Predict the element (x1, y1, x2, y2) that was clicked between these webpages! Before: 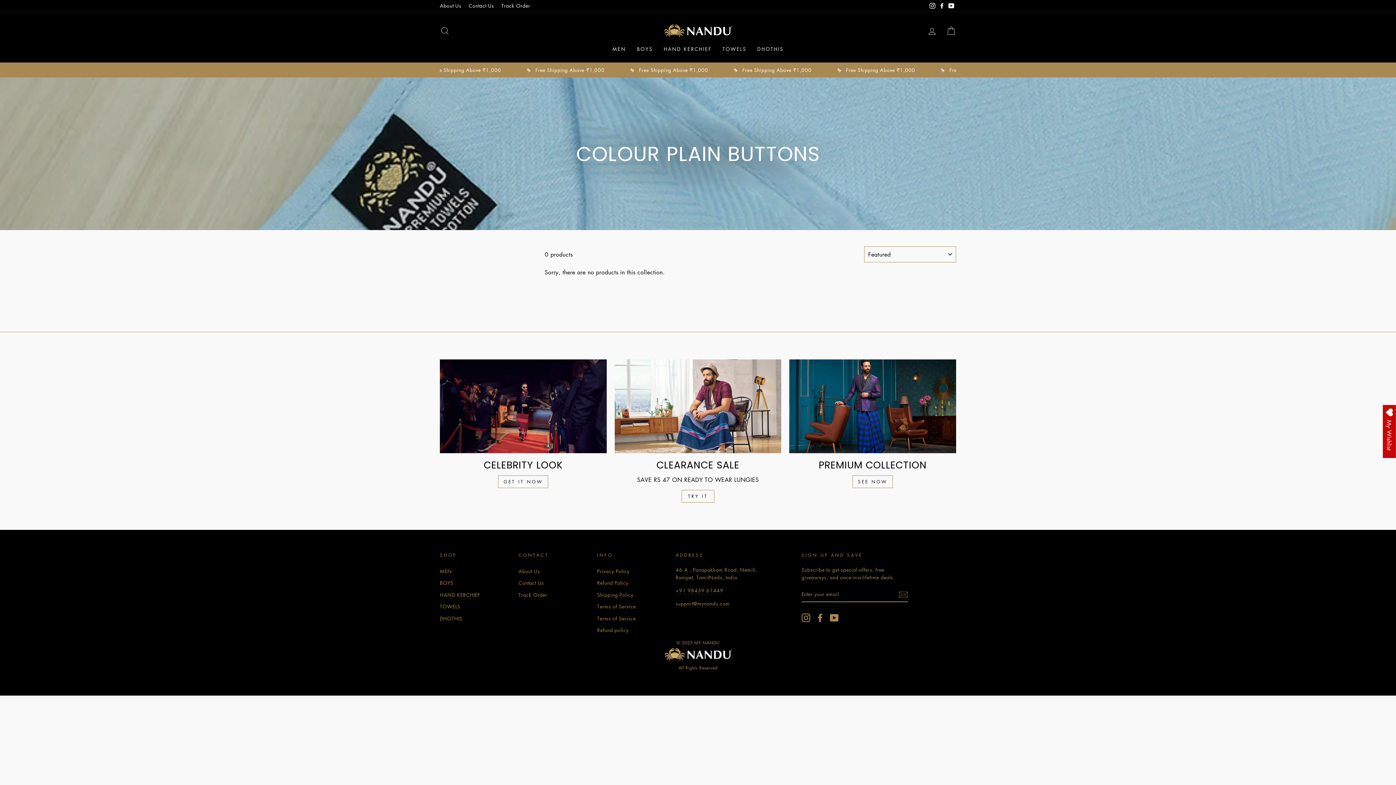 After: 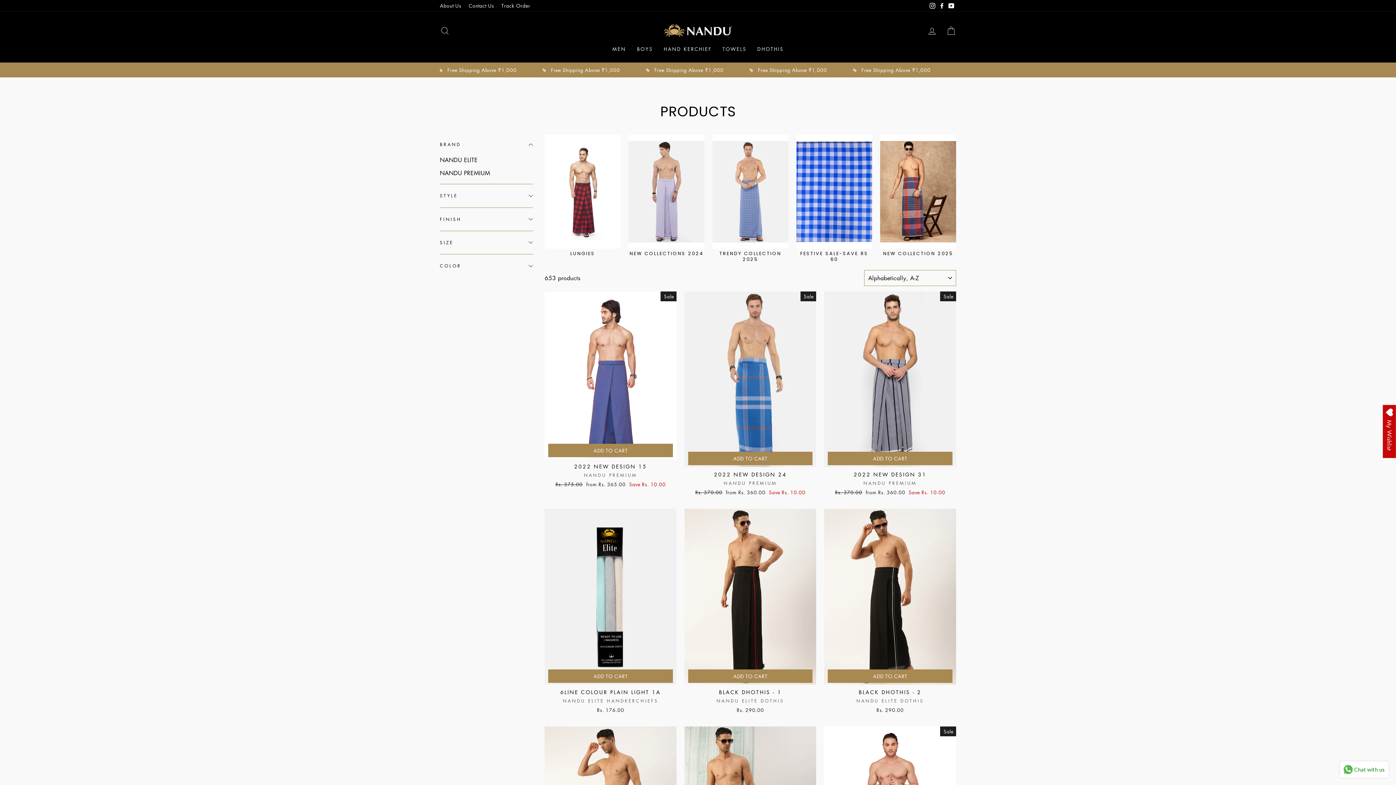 Action: label: MEN bbox: (607, 42, 631, 55)